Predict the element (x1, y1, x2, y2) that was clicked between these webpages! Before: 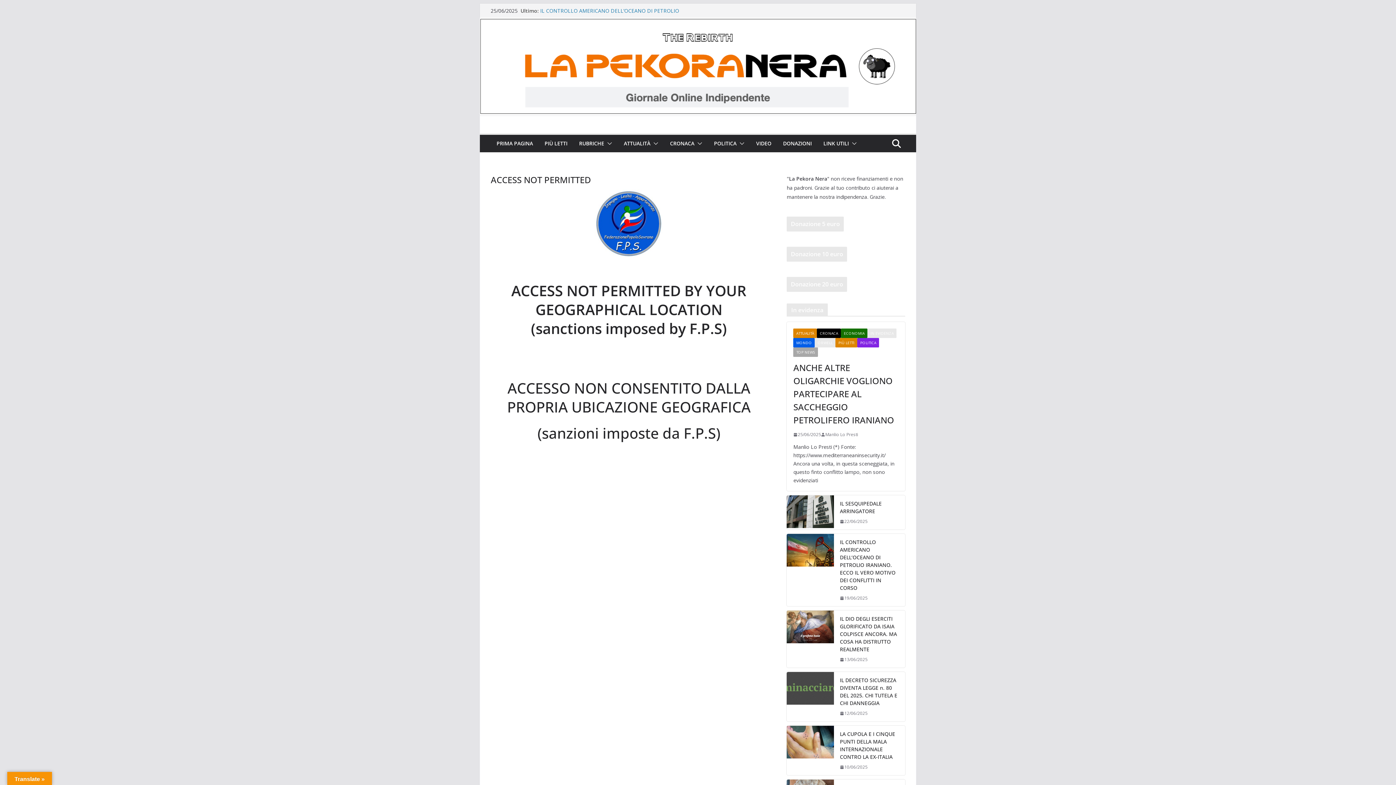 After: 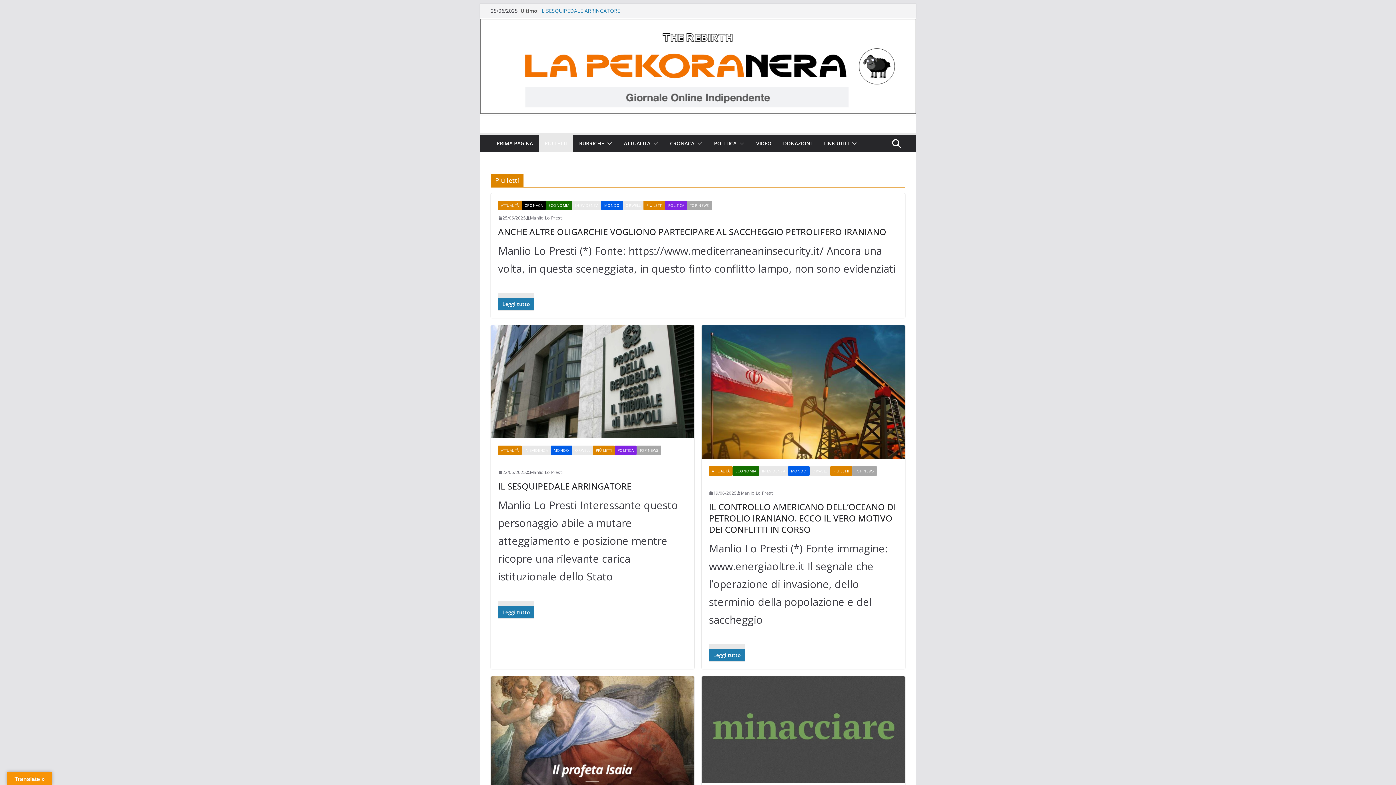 Action: label: PIÙ LETTI bbox: (835, 338, 857, 347)